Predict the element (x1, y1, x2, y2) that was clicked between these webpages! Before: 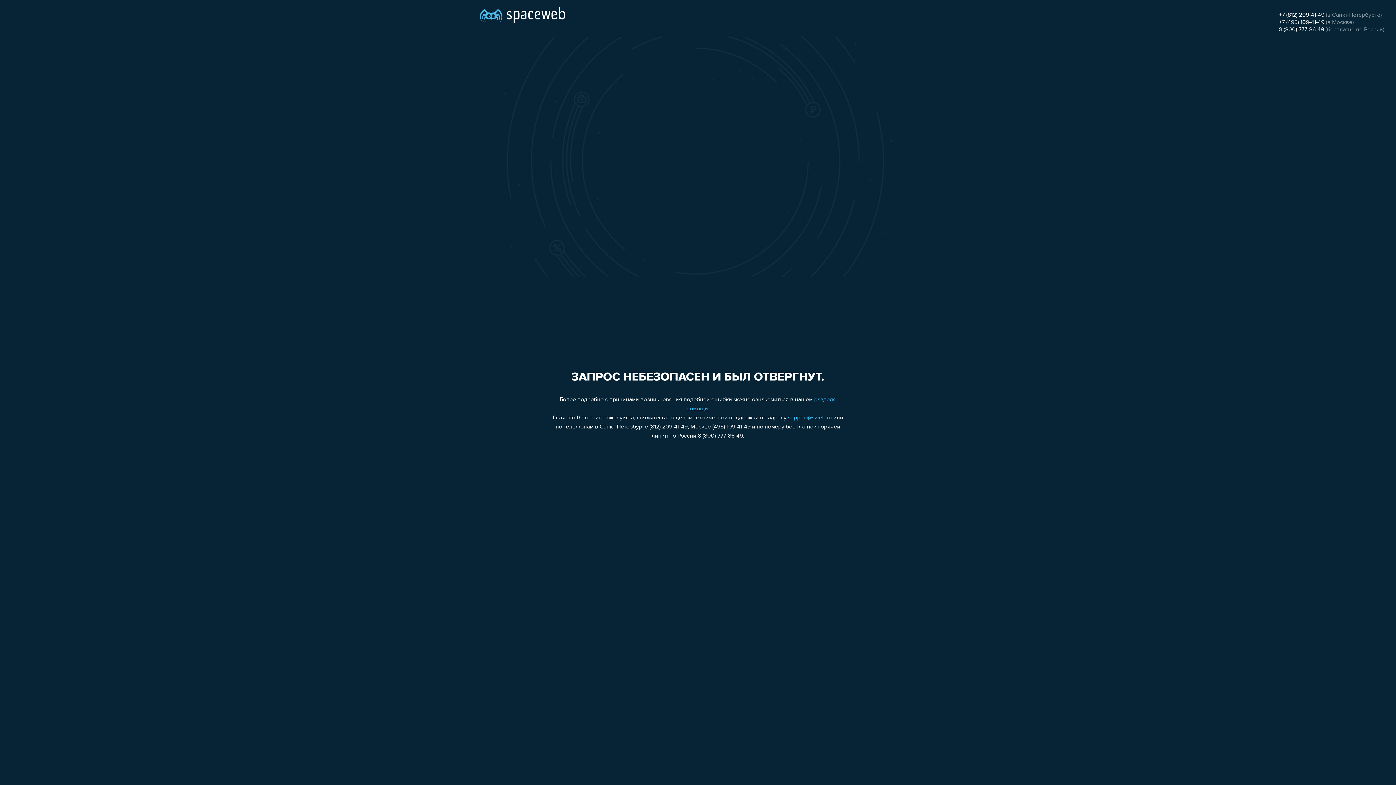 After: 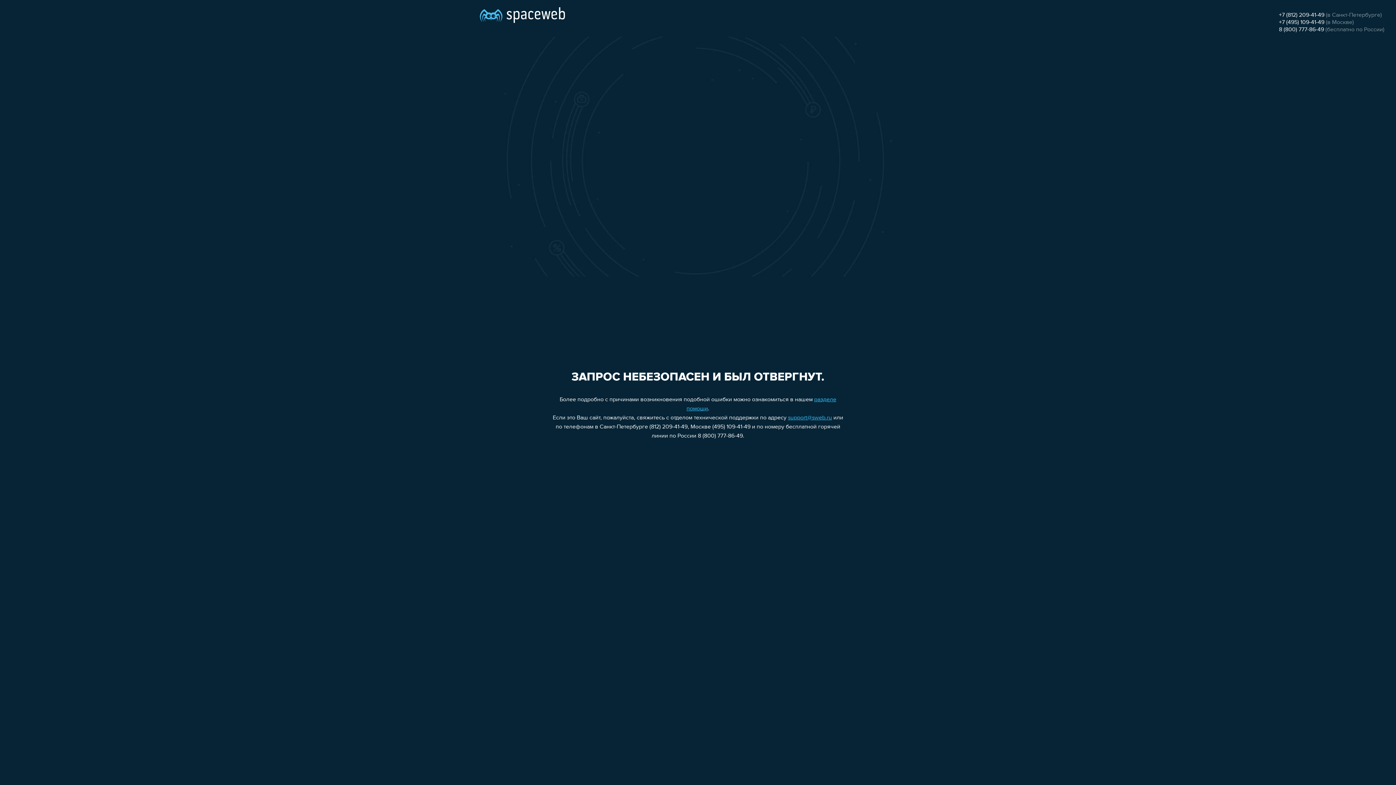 Action: bbox: (1279, 26, 1324, 32) label: 8 (800) 777-86-49